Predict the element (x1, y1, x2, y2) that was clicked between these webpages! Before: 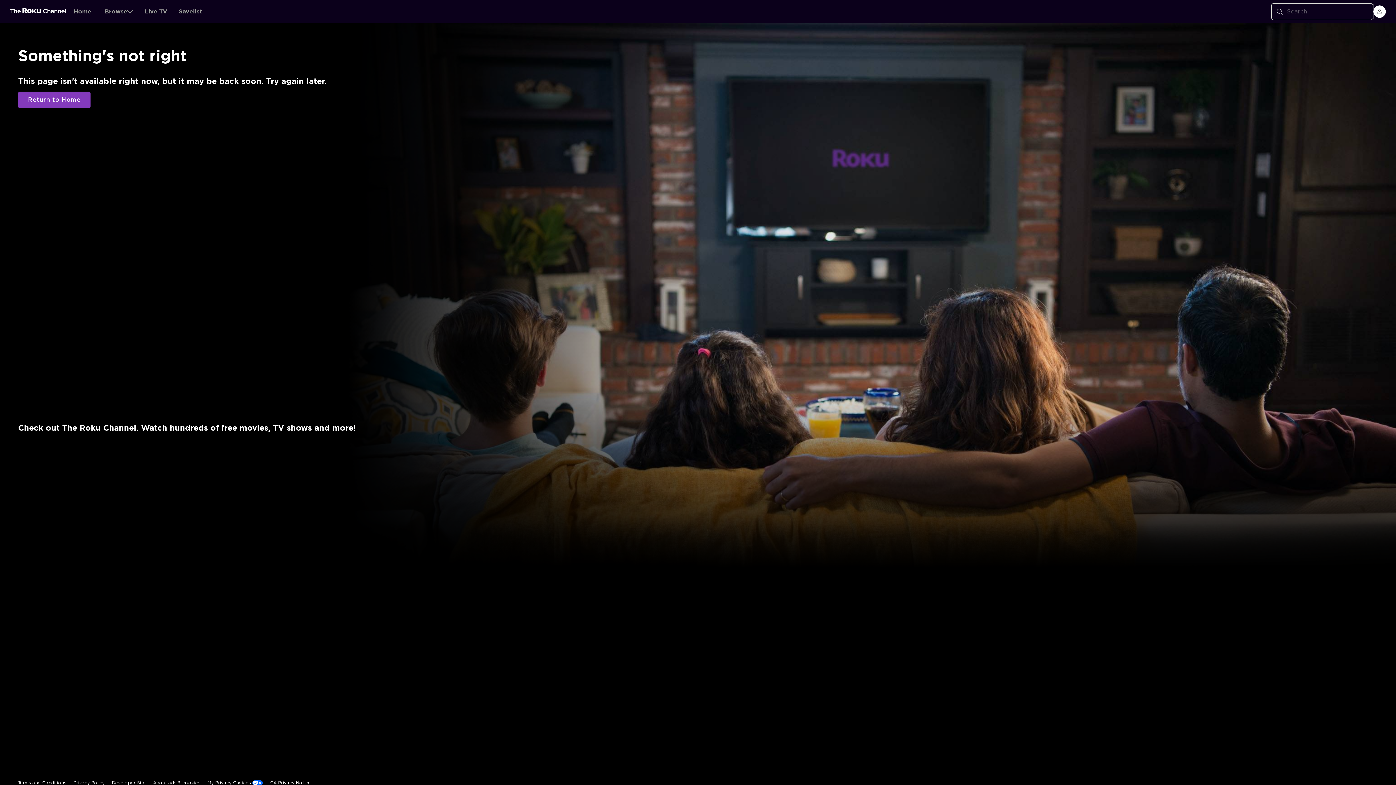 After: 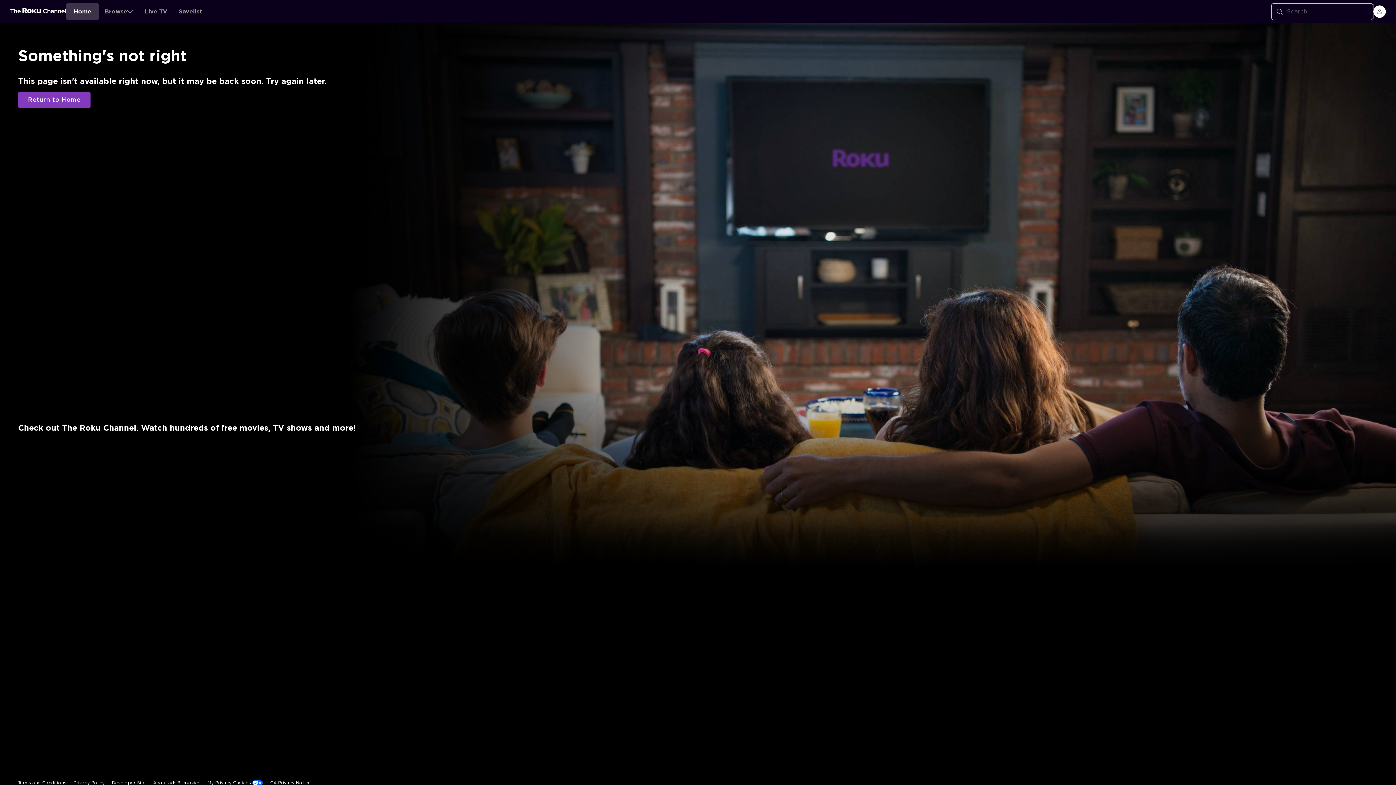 Action: bbox: (66, 2, 98, 20) label: Home